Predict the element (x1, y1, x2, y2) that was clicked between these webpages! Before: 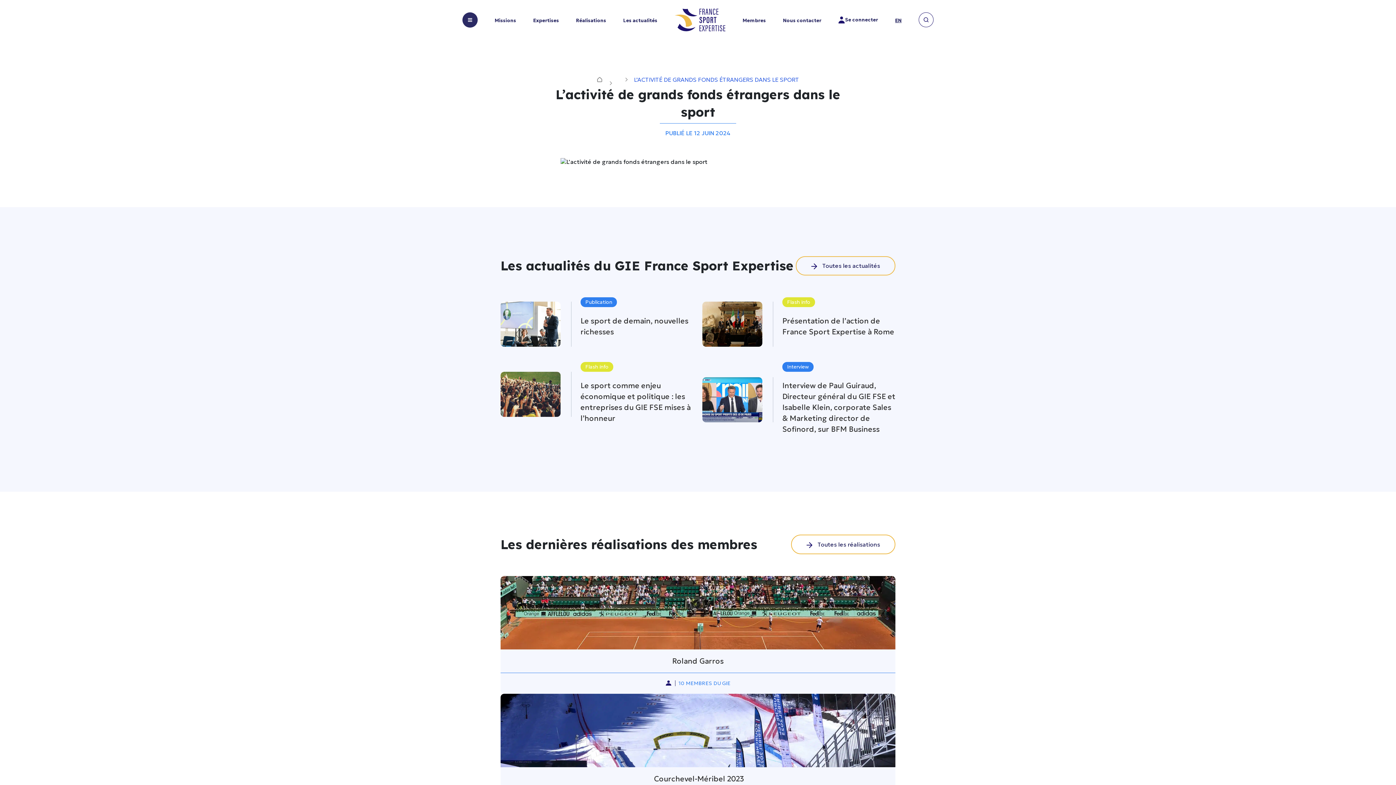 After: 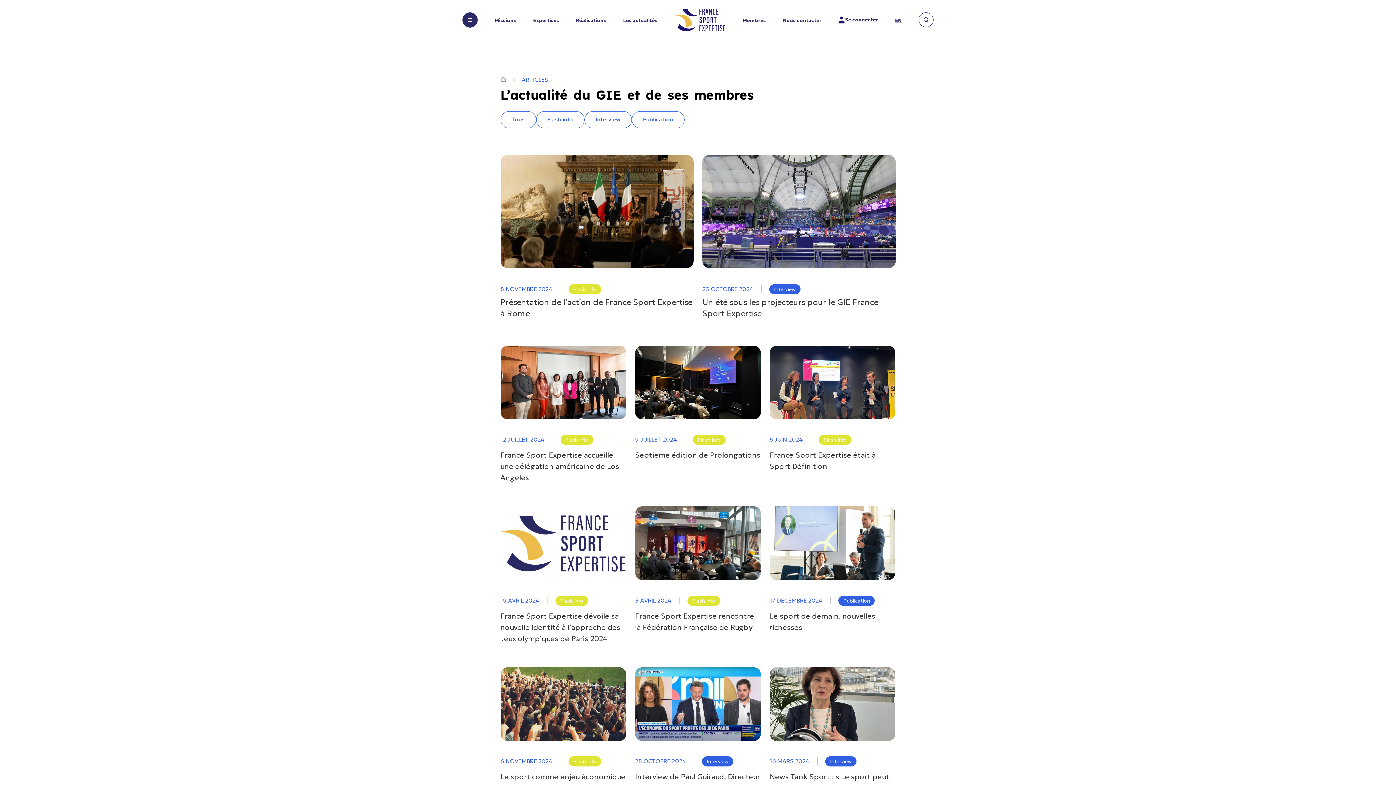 Action: bbox: (796, 256, 895, 275) label:  Toutes les actualités